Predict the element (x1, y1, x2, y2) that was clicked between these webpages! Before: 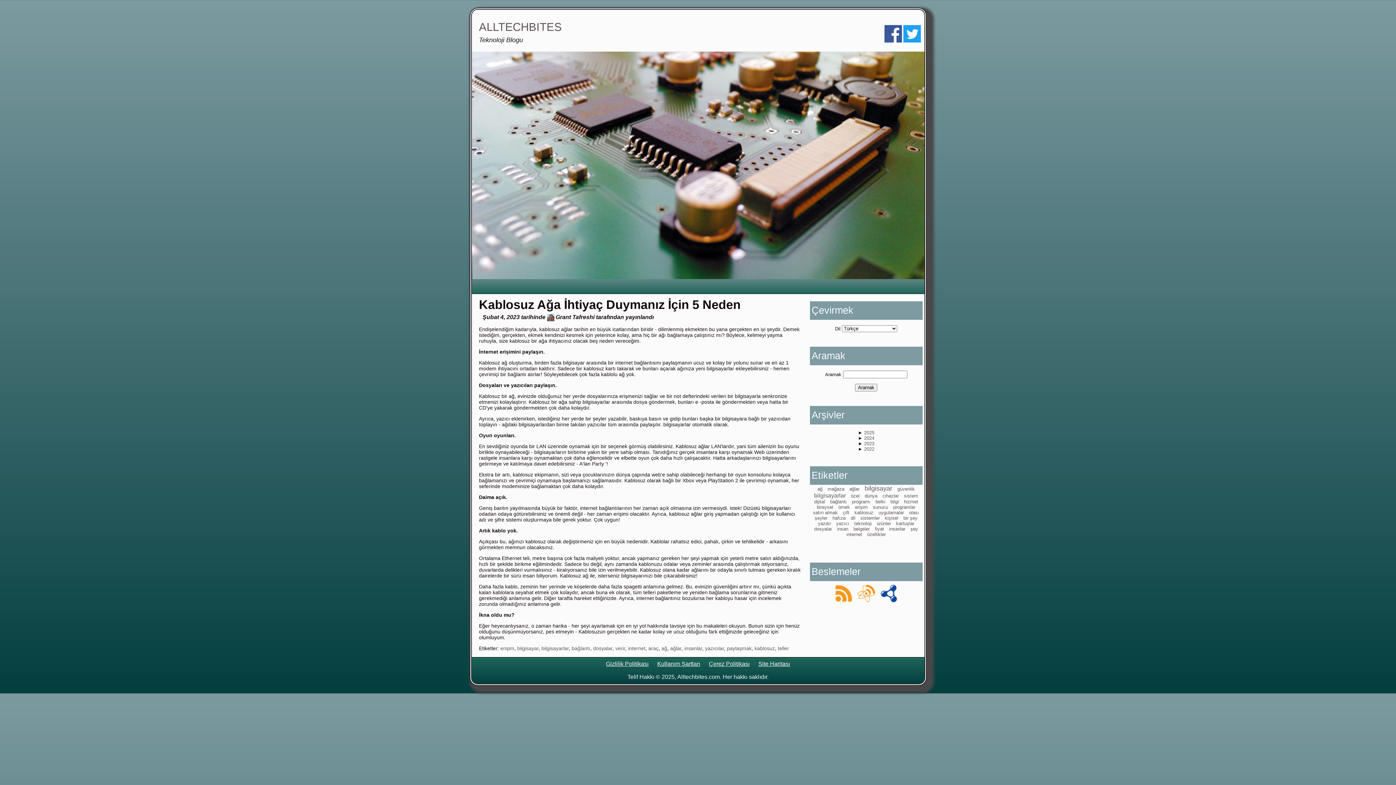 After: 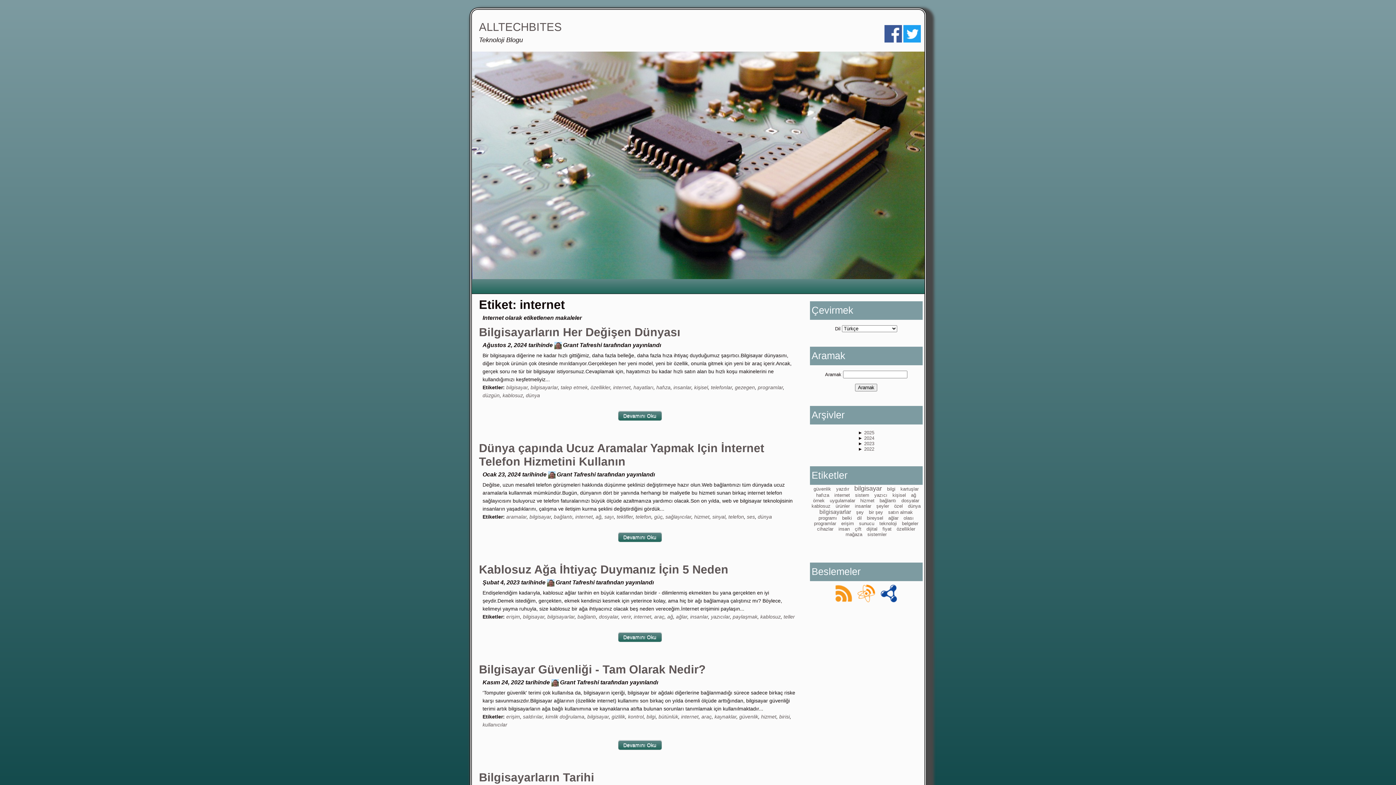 Action: label: internet bbox: (846, 532, 862, 537)